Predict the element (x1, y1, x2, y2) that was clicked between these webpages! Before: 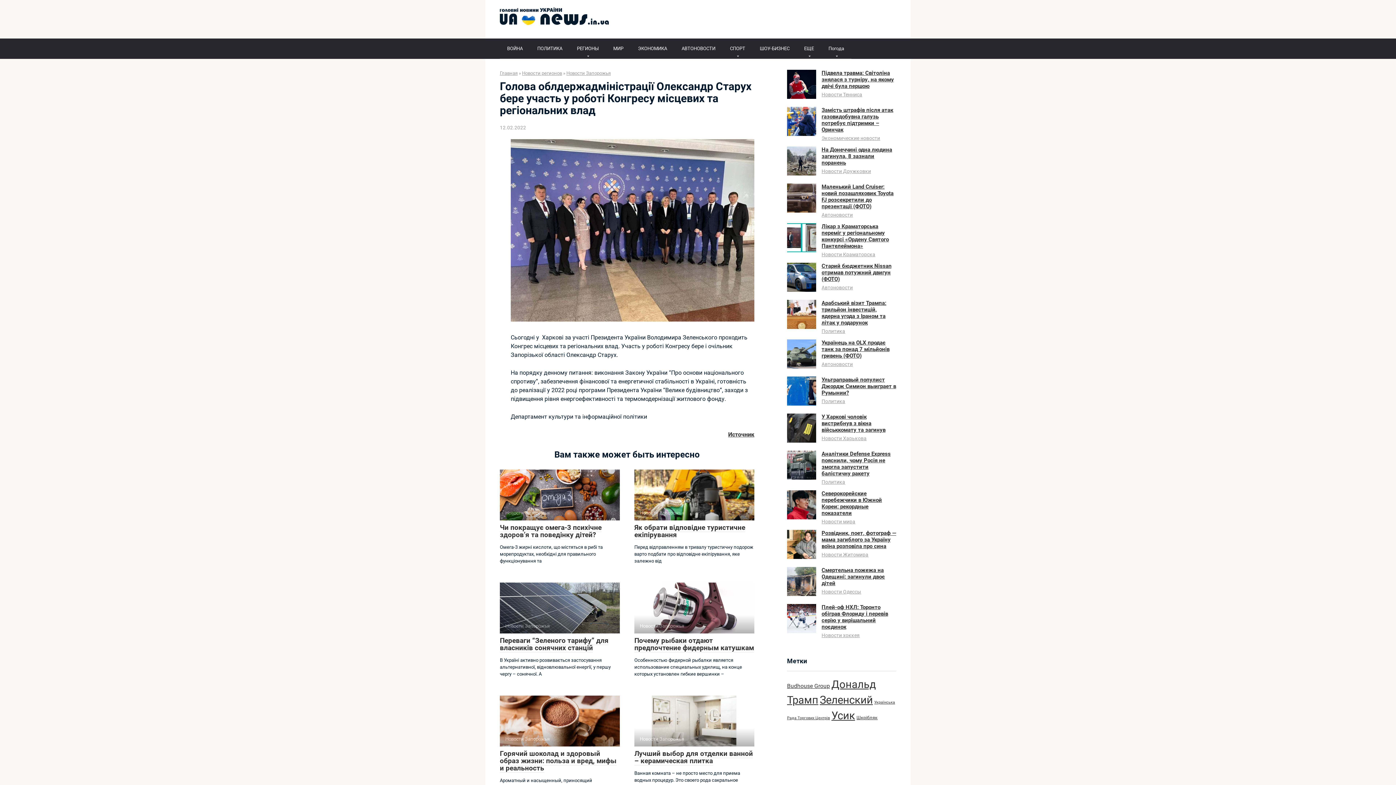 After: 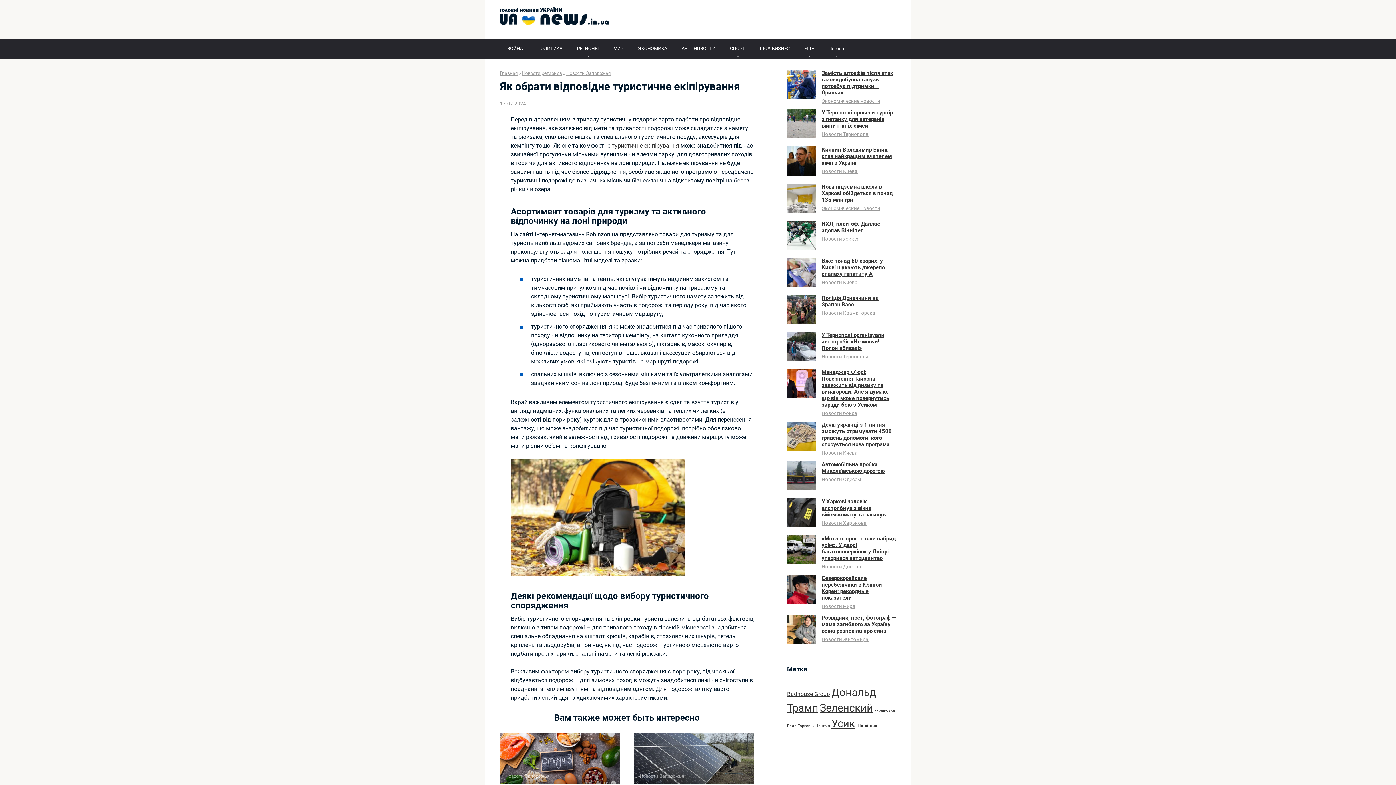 Action: label: Новости Запорожья bbox: (634, 469, 754, 520)